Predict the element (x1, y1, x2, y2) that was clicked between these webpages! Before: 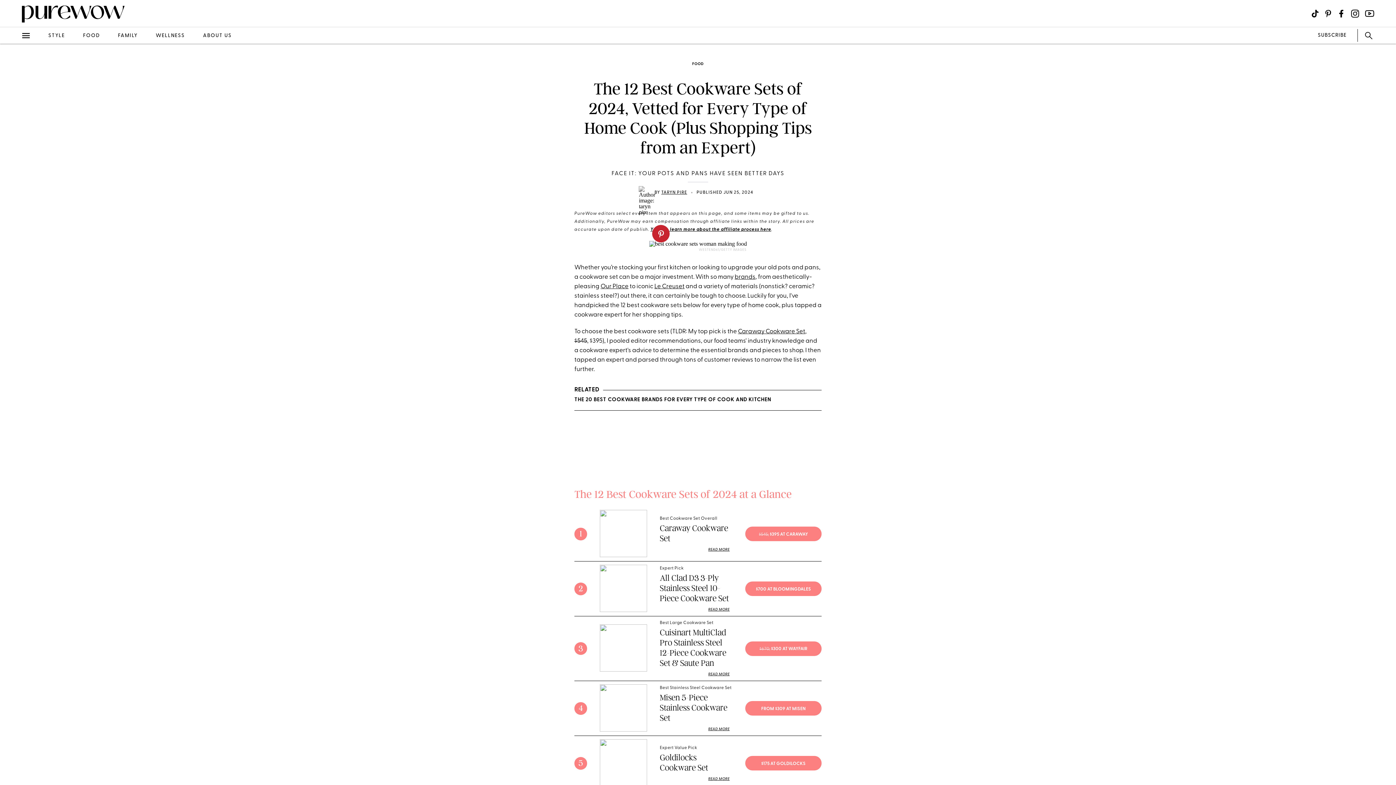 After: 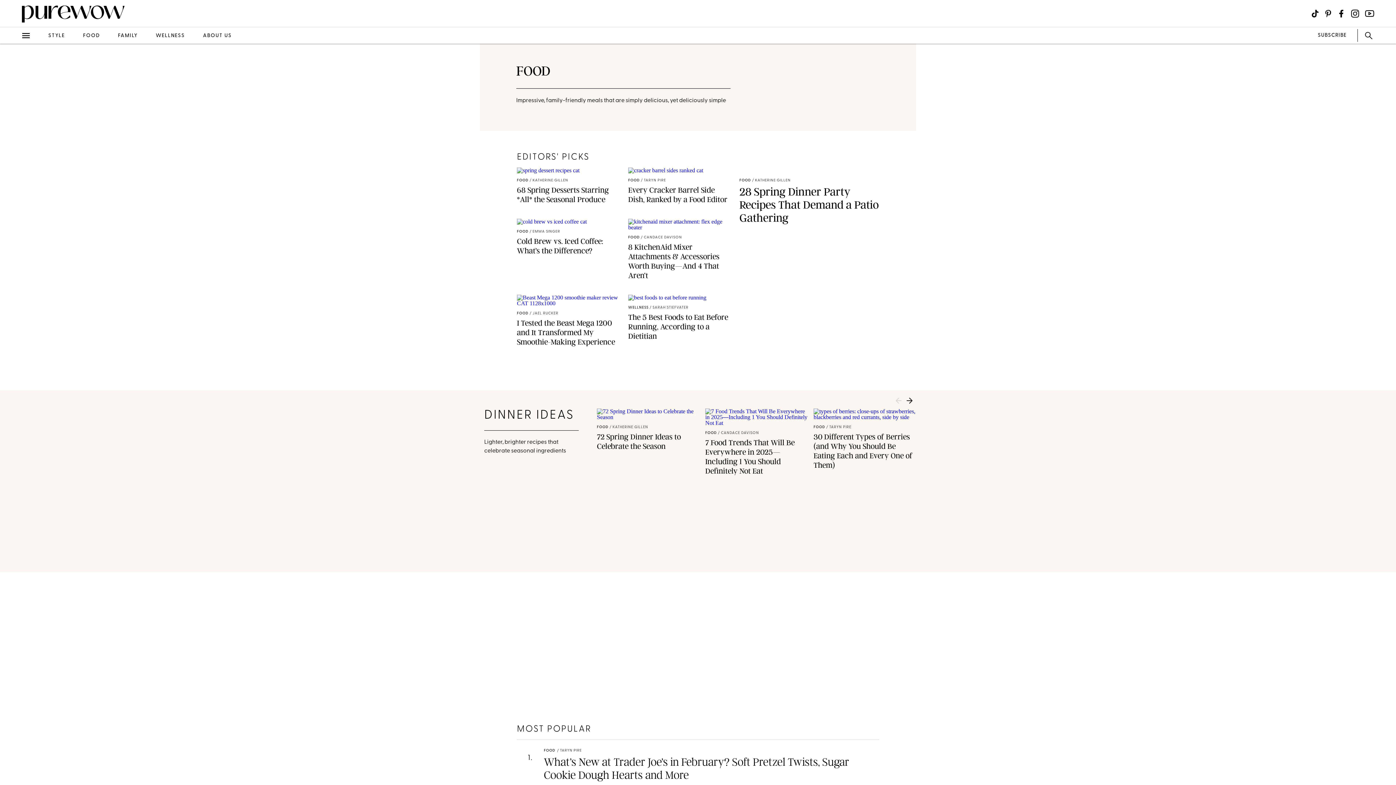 Action: bbox: (692, 61, 704, 66) label: FOOD